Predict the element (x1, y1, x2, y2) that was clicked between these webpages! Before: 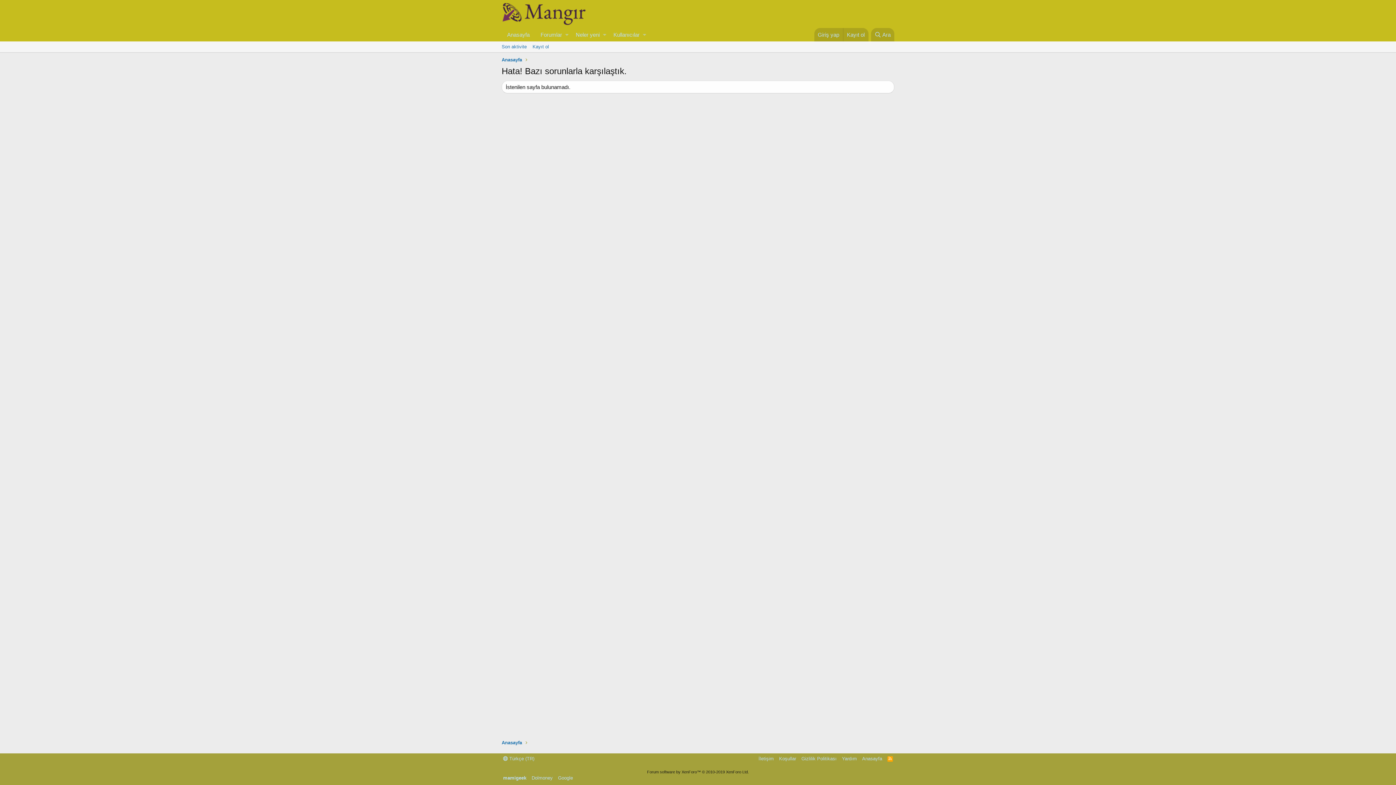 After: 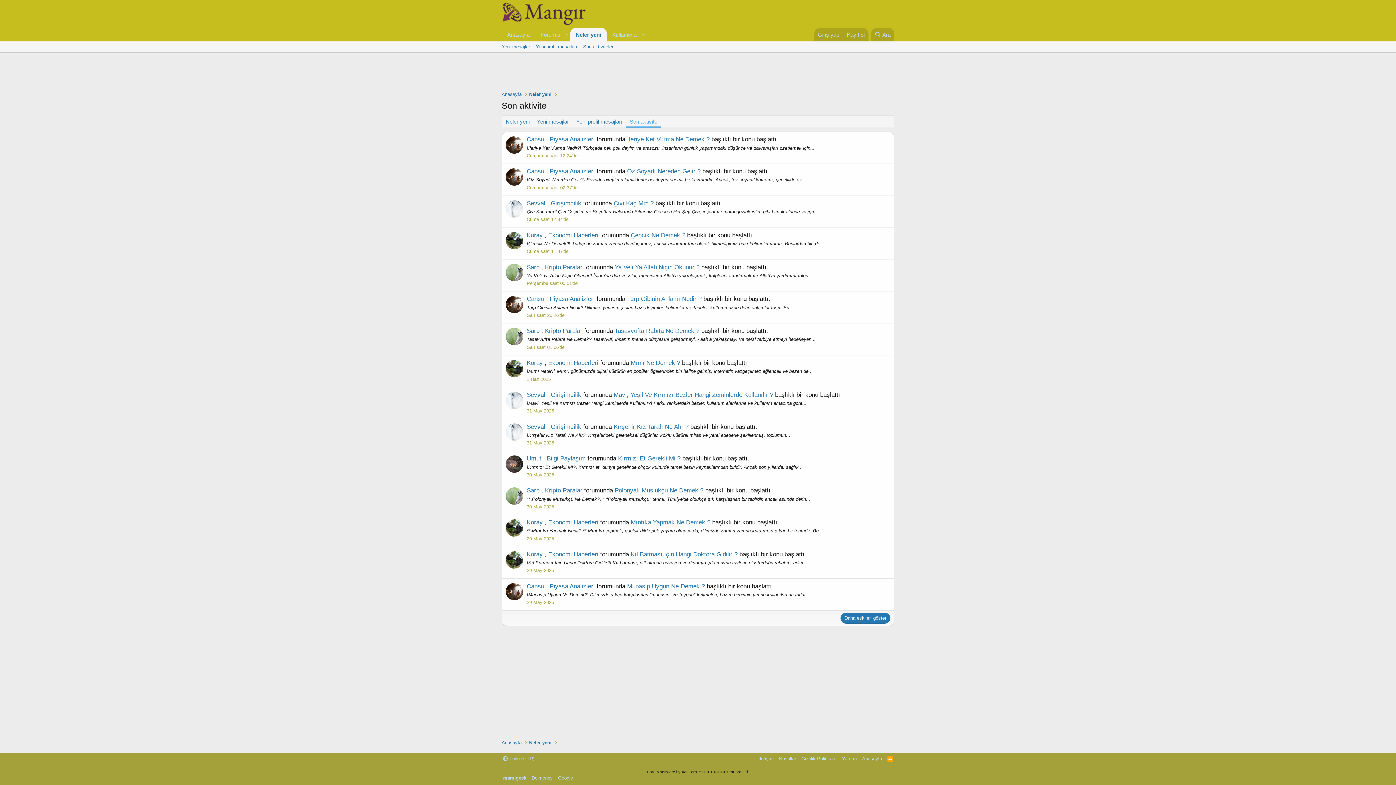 Action: bbox: (498, 41, 529, 52) label: Son aktivite